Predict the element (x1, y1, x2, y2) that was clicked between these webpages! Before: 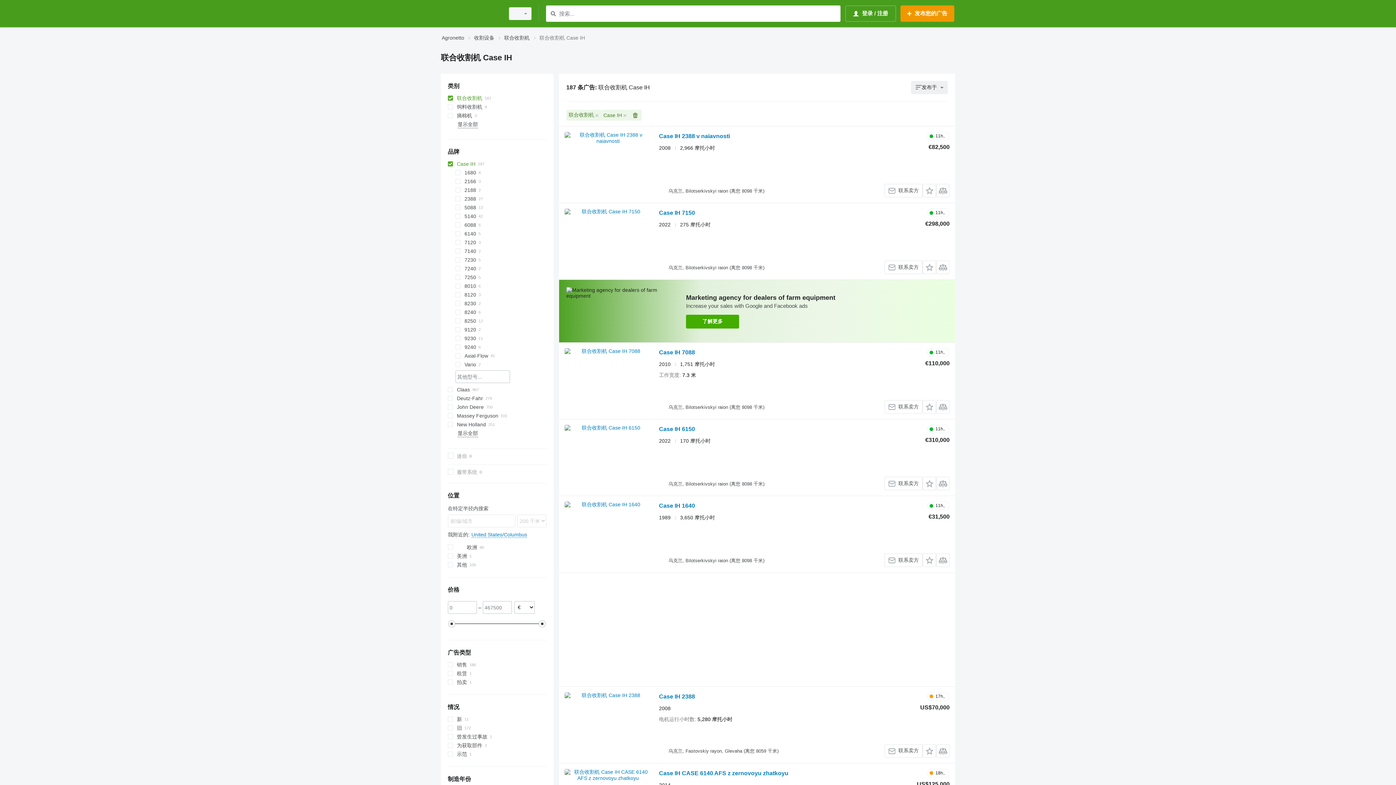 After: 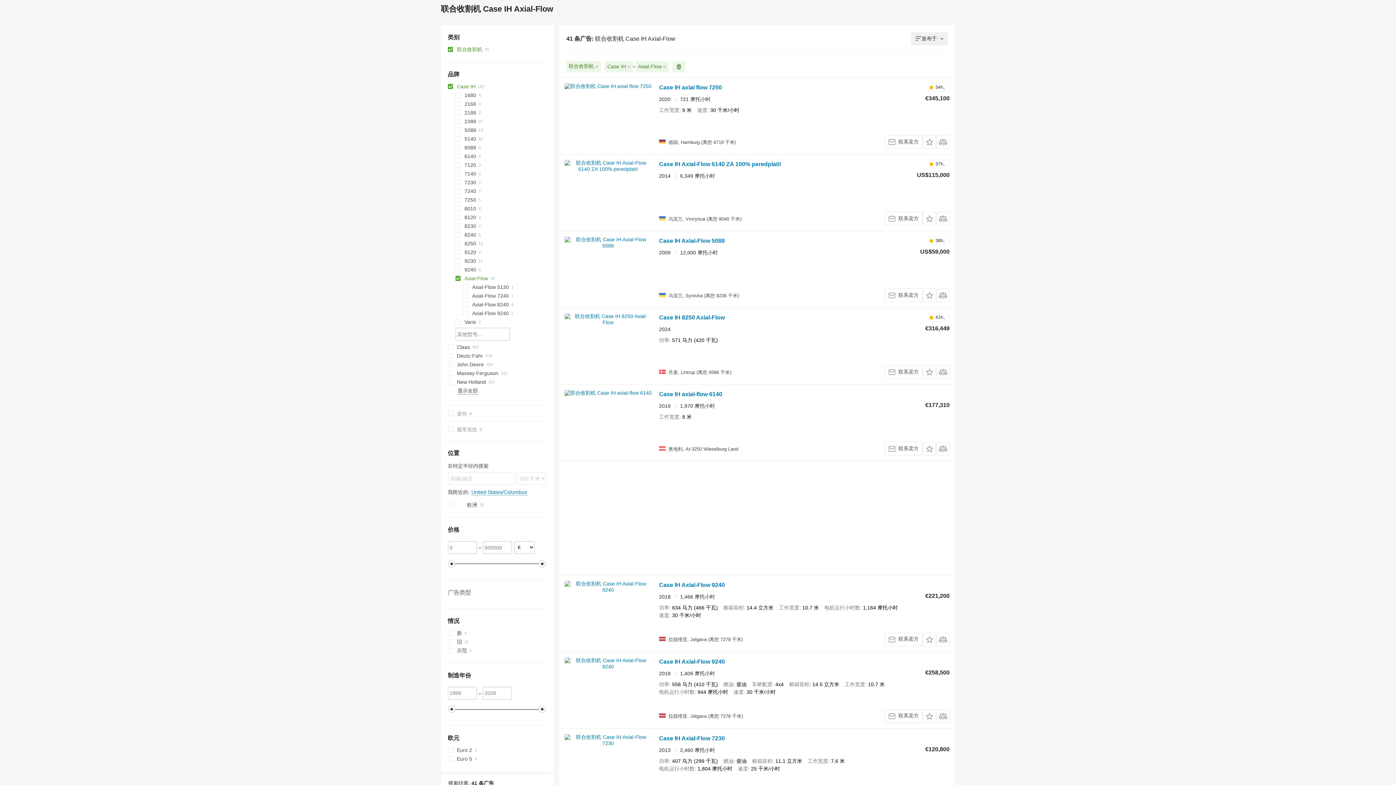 Action: bbox: (455, 351, 546, 360) label: Axial-Flow